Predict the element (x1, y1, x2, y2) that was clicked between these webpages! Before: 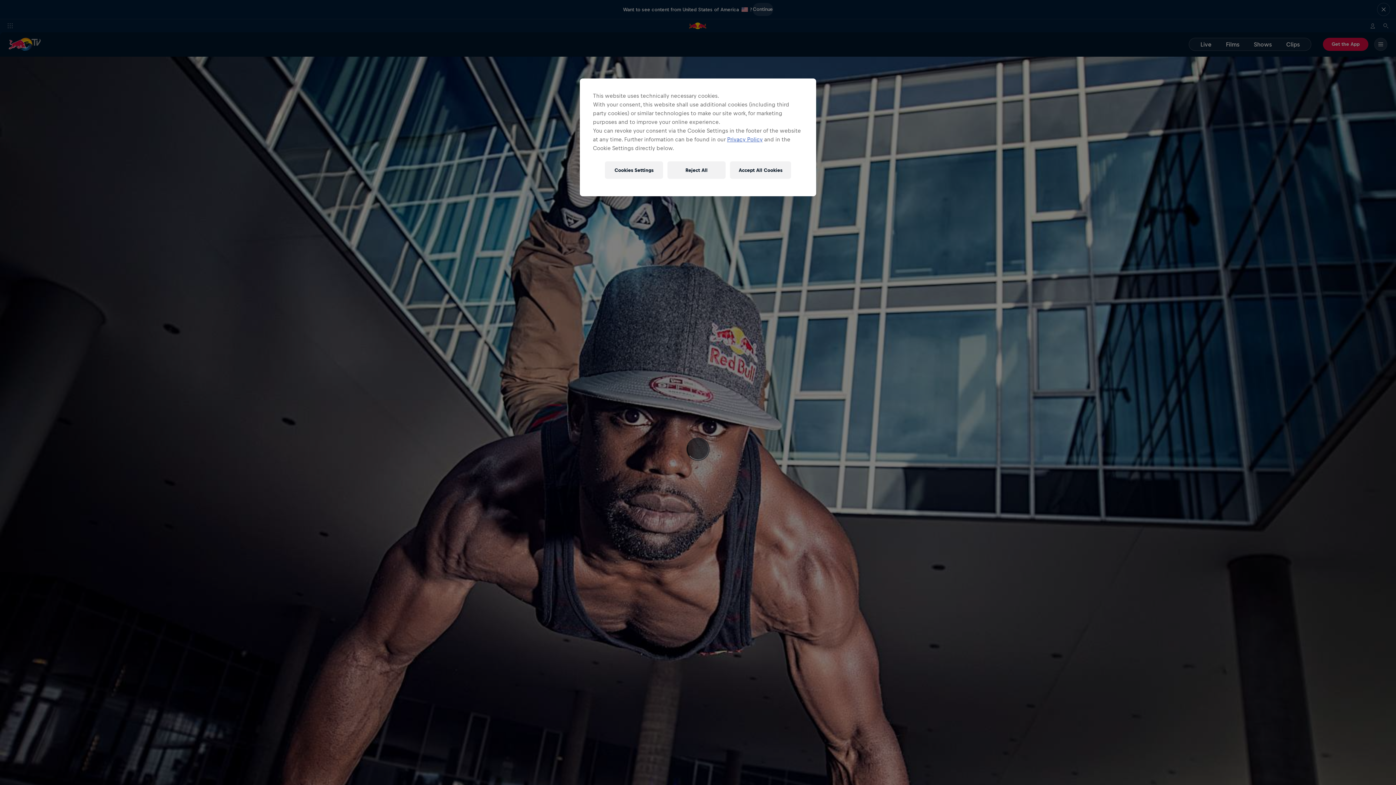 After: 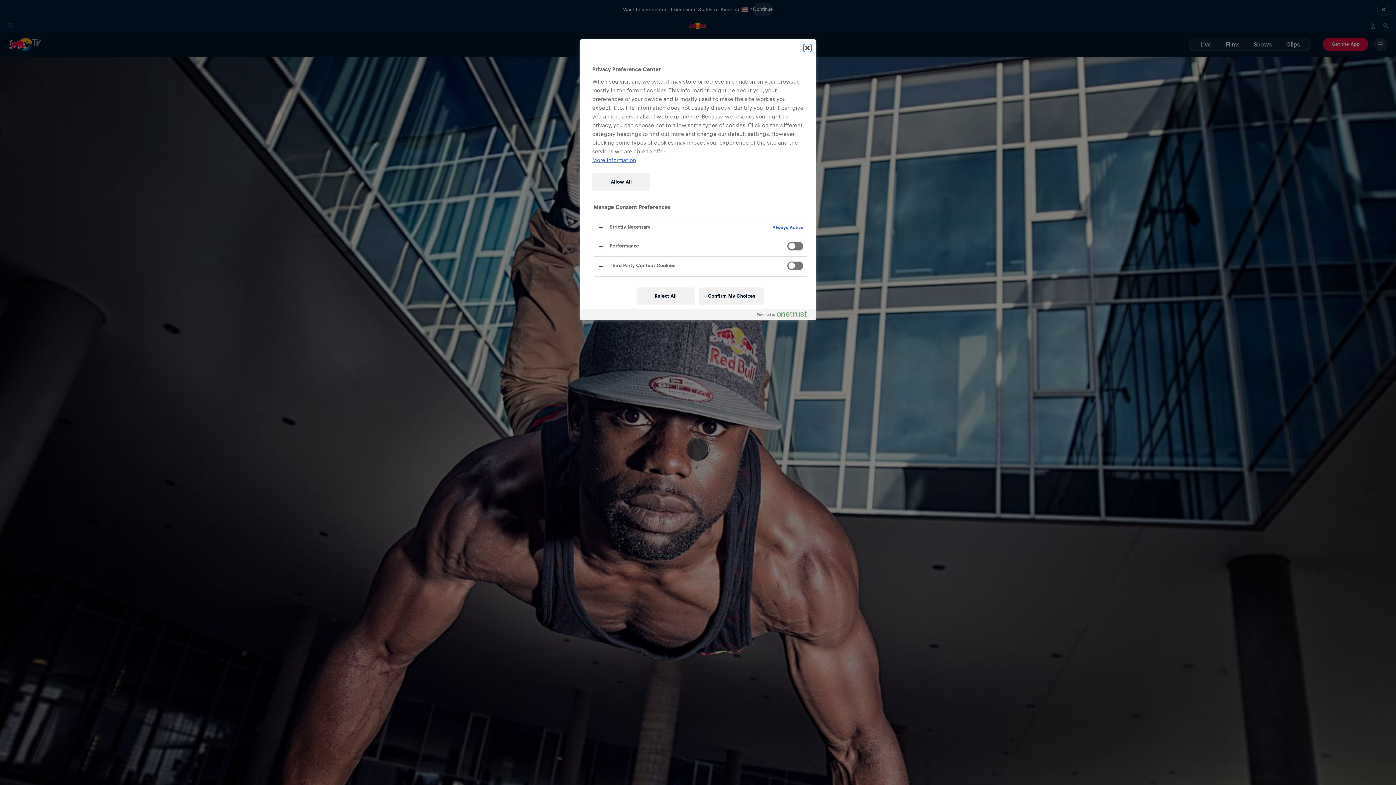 Action: bbox: (605, 161, 663, 178) label: Cookies Settings